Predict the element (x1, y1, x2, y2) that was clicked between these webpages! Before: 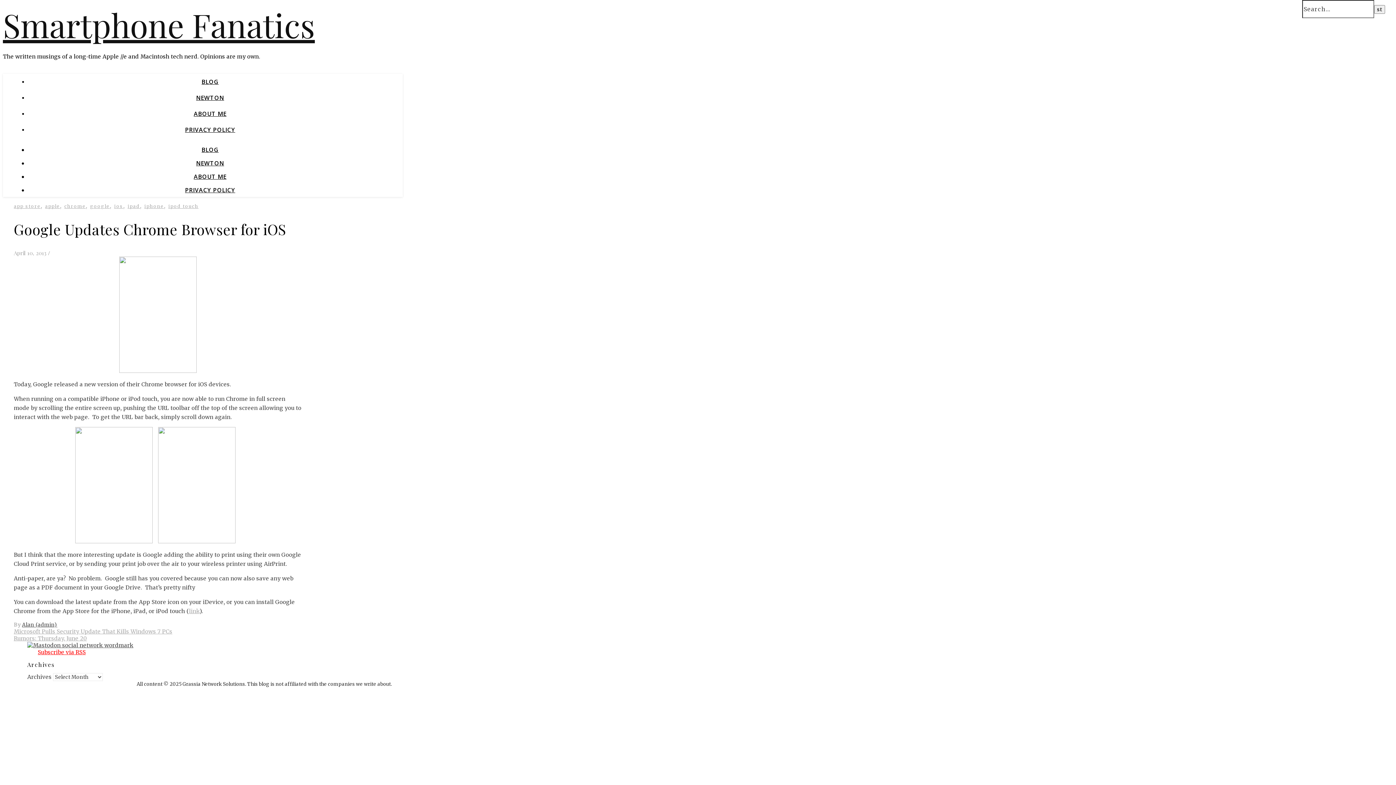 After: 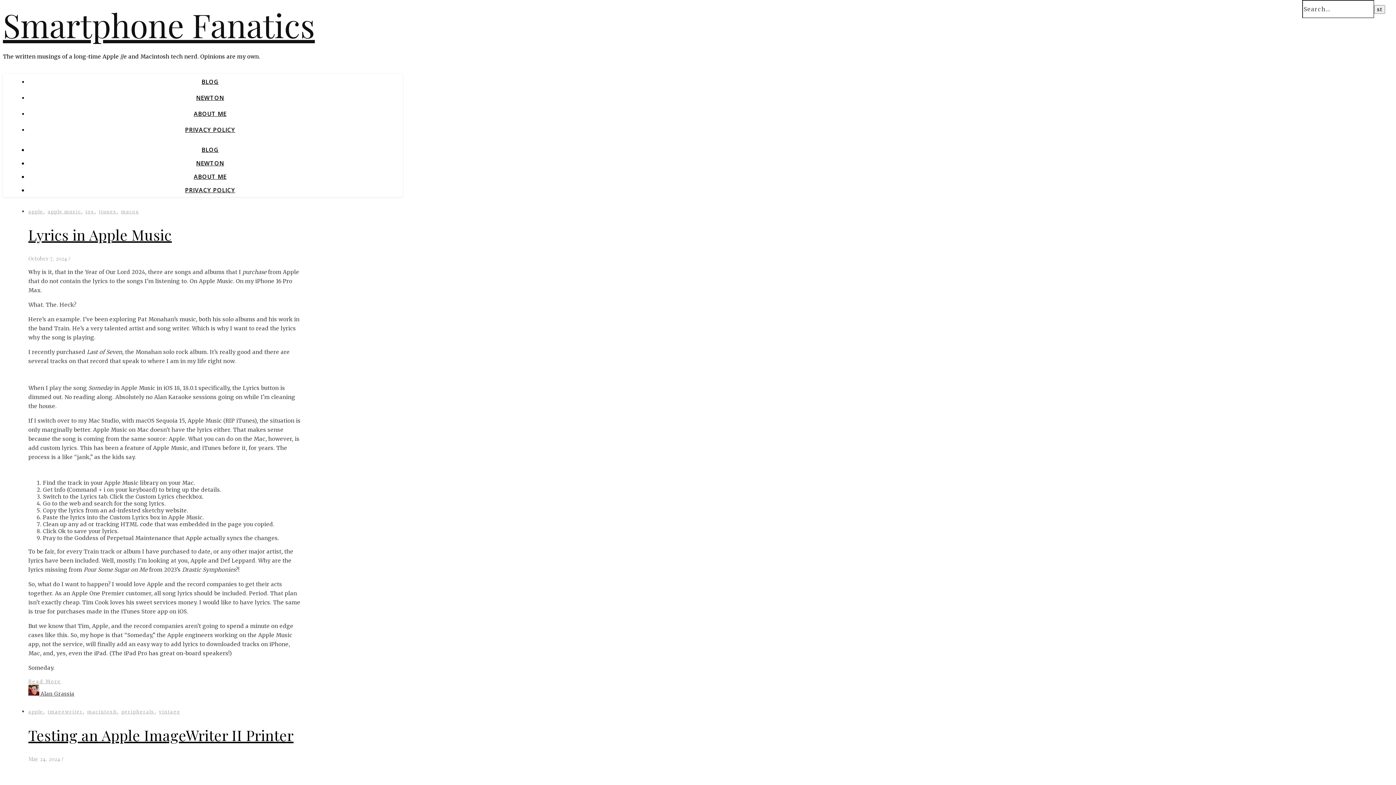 Action: bbox: (45, 203, 60, 209) label: apple